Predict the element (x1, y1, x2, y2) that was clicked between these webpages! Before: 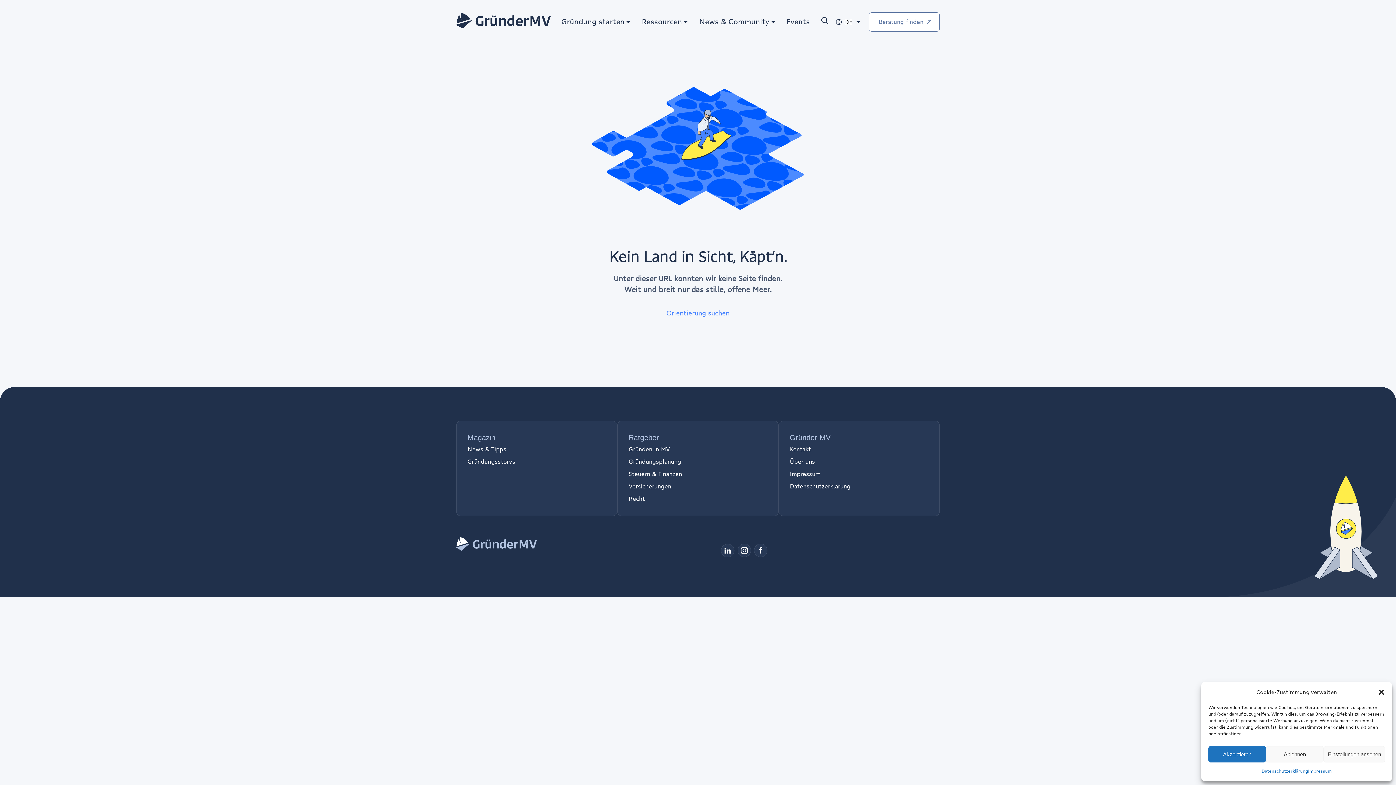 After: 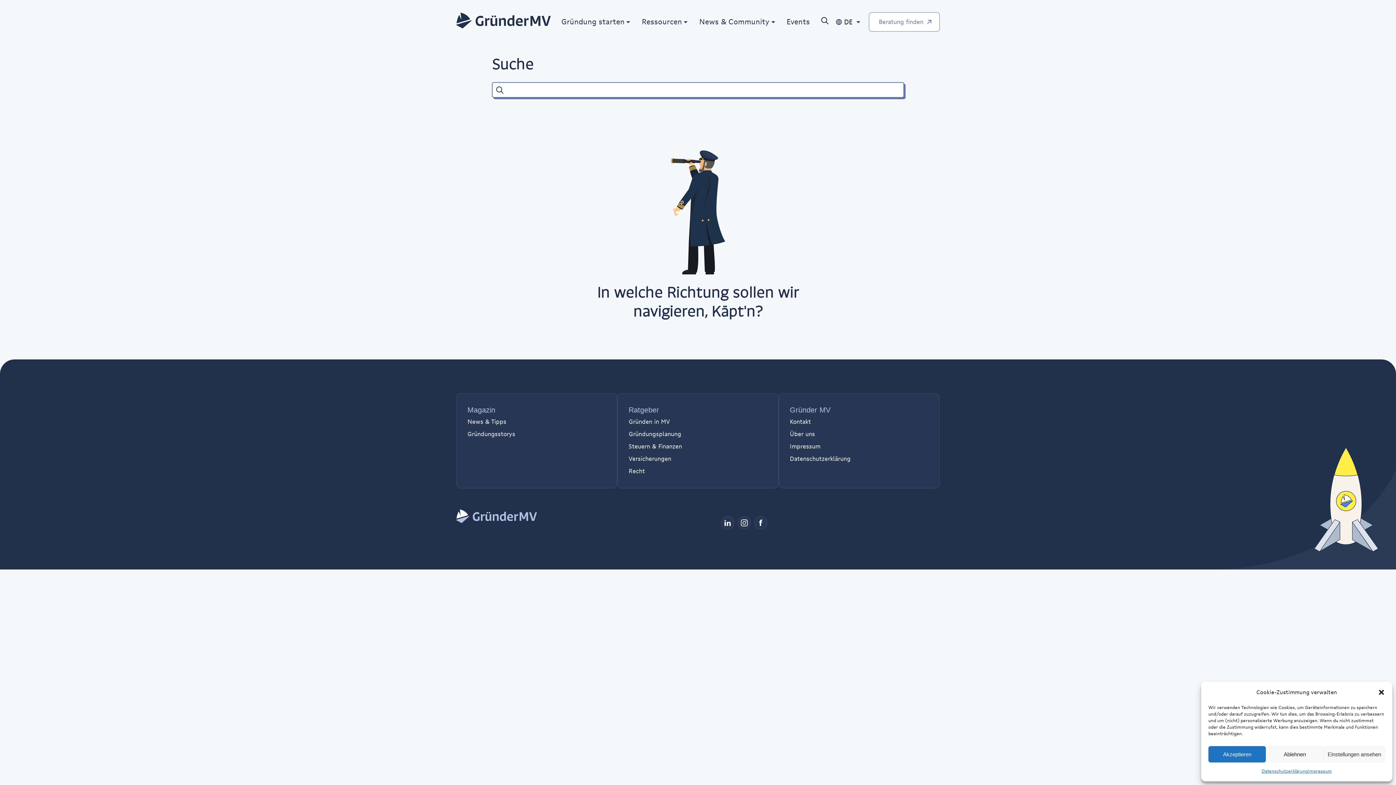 Action: label: Suche öffnen bbox: (820, 16, 835, 27)